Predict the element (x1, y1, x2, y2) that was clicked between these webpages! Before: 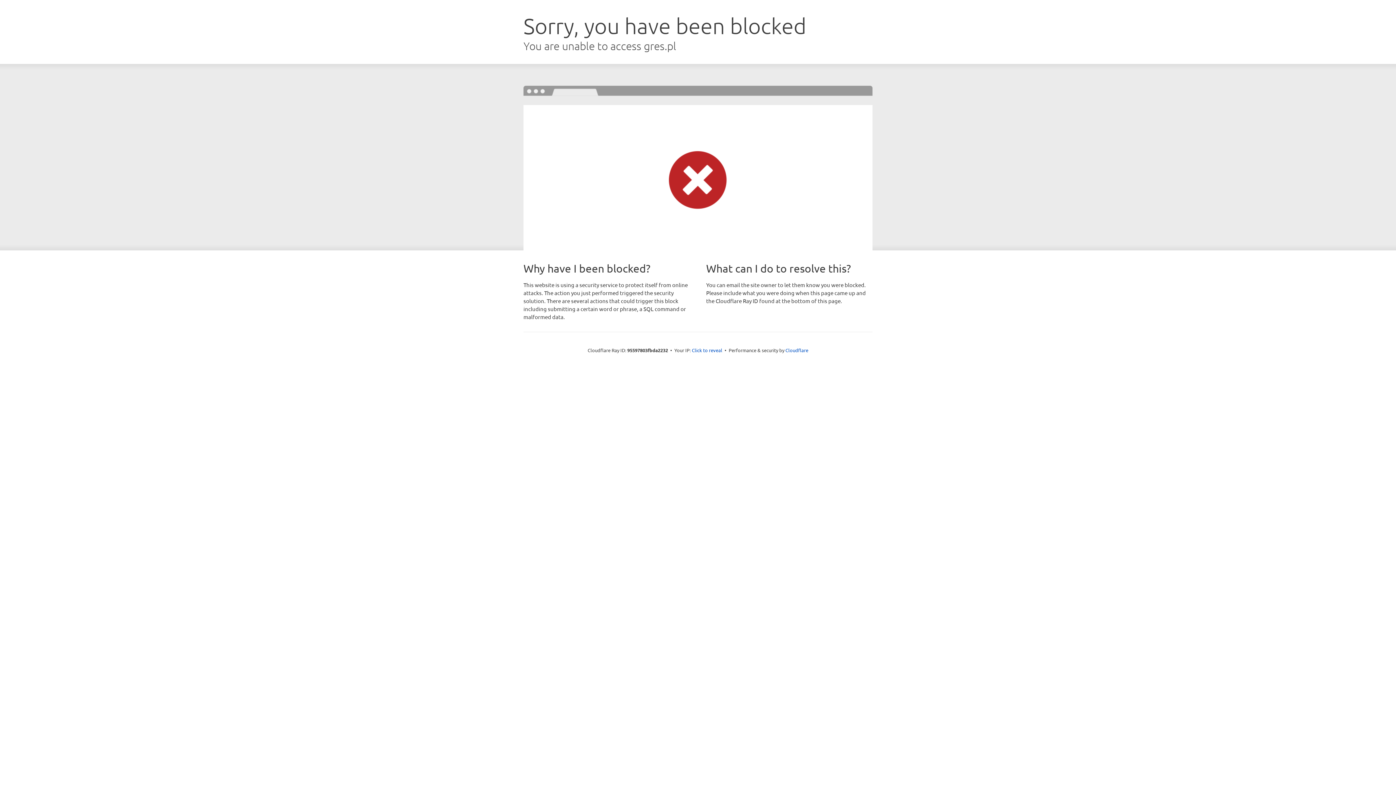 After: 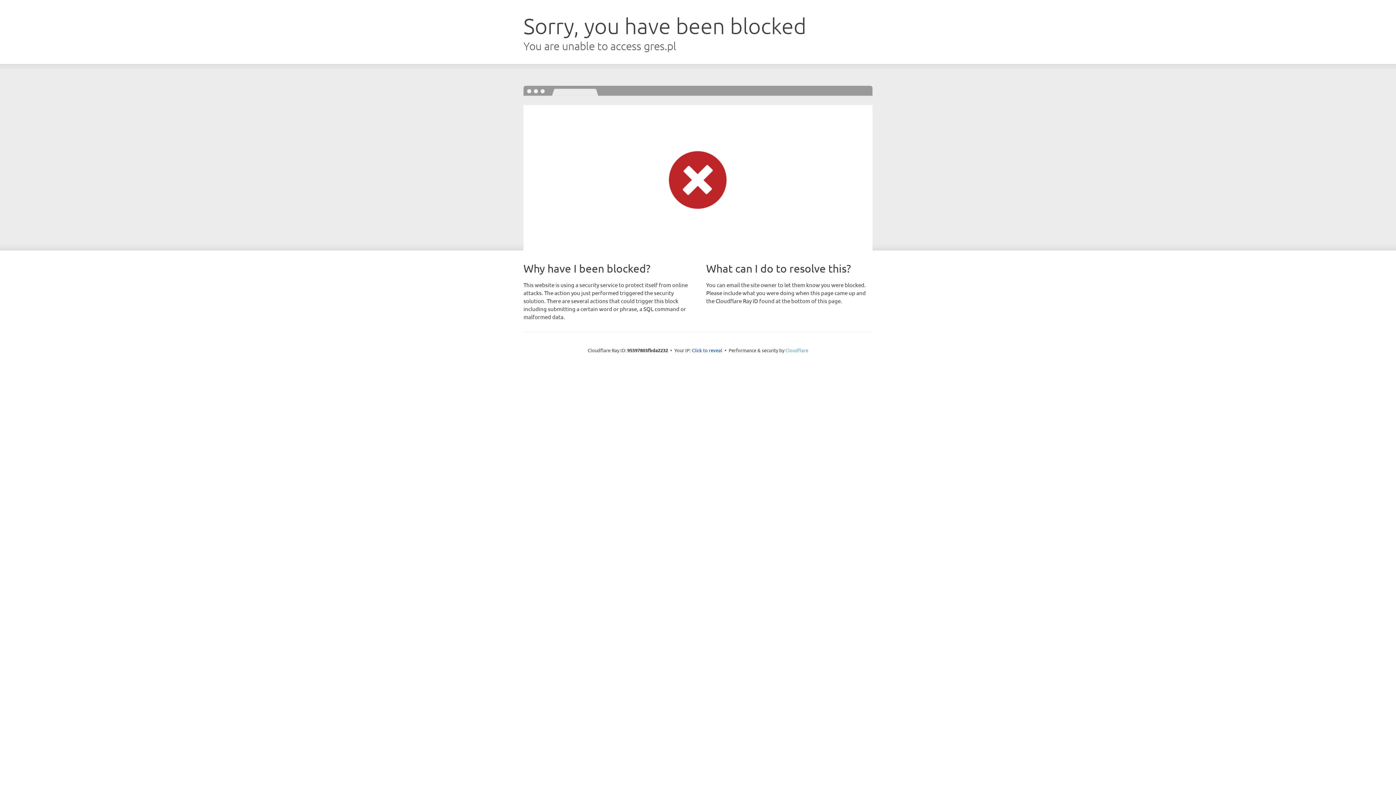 Action: bbox: (785, 347, 808, 353) label: Cloudflare